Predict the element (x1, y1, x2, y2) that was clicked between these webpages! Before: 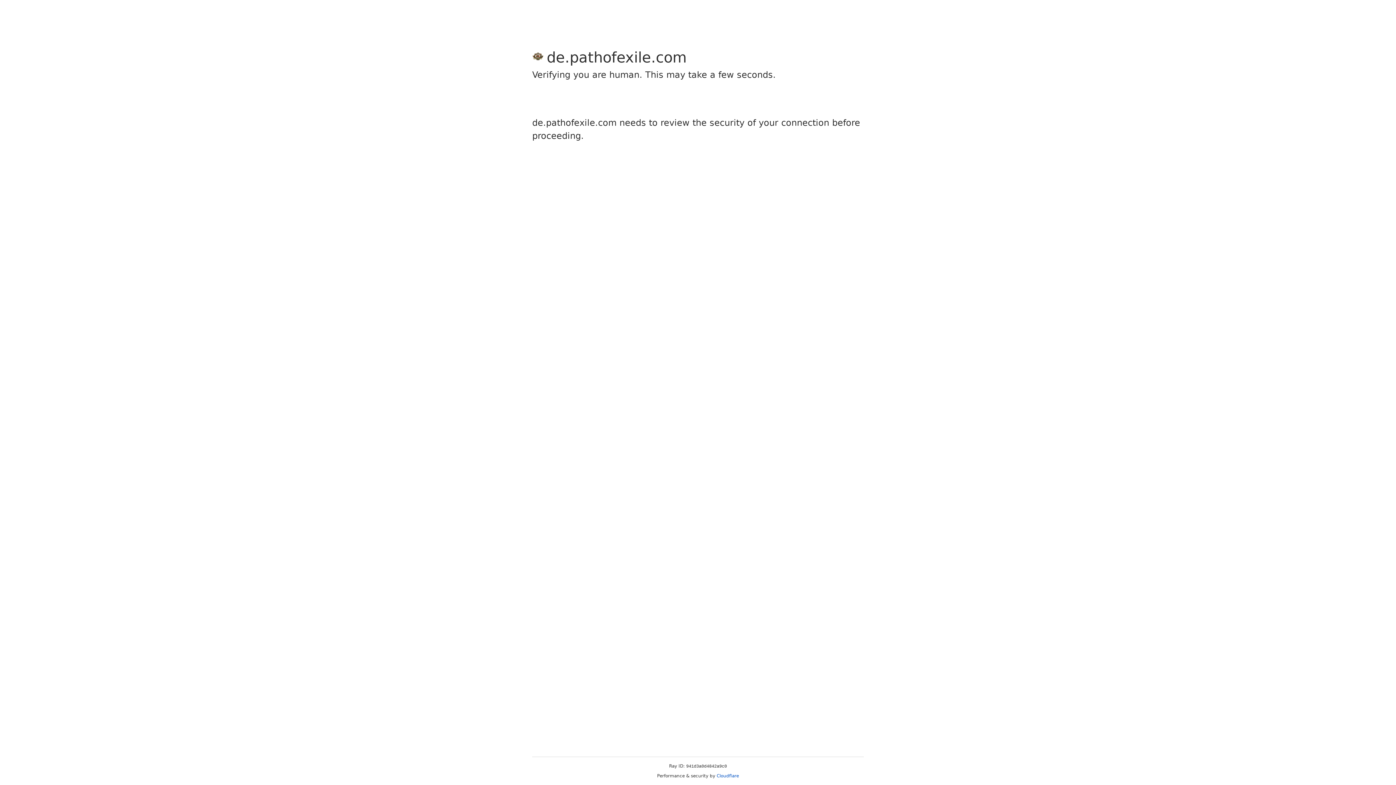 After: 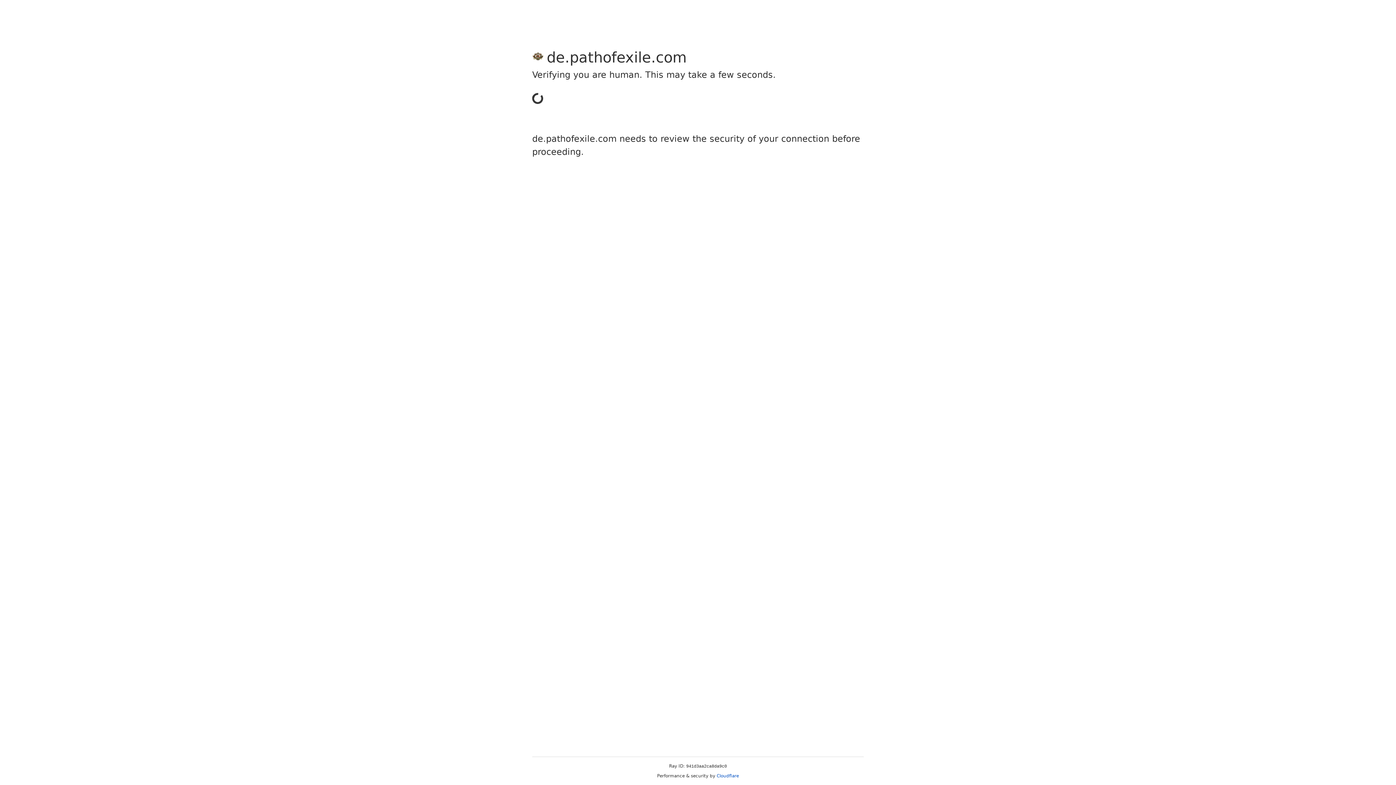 Action: label: Cloudflare bbox: (716, 773, 739, 778)